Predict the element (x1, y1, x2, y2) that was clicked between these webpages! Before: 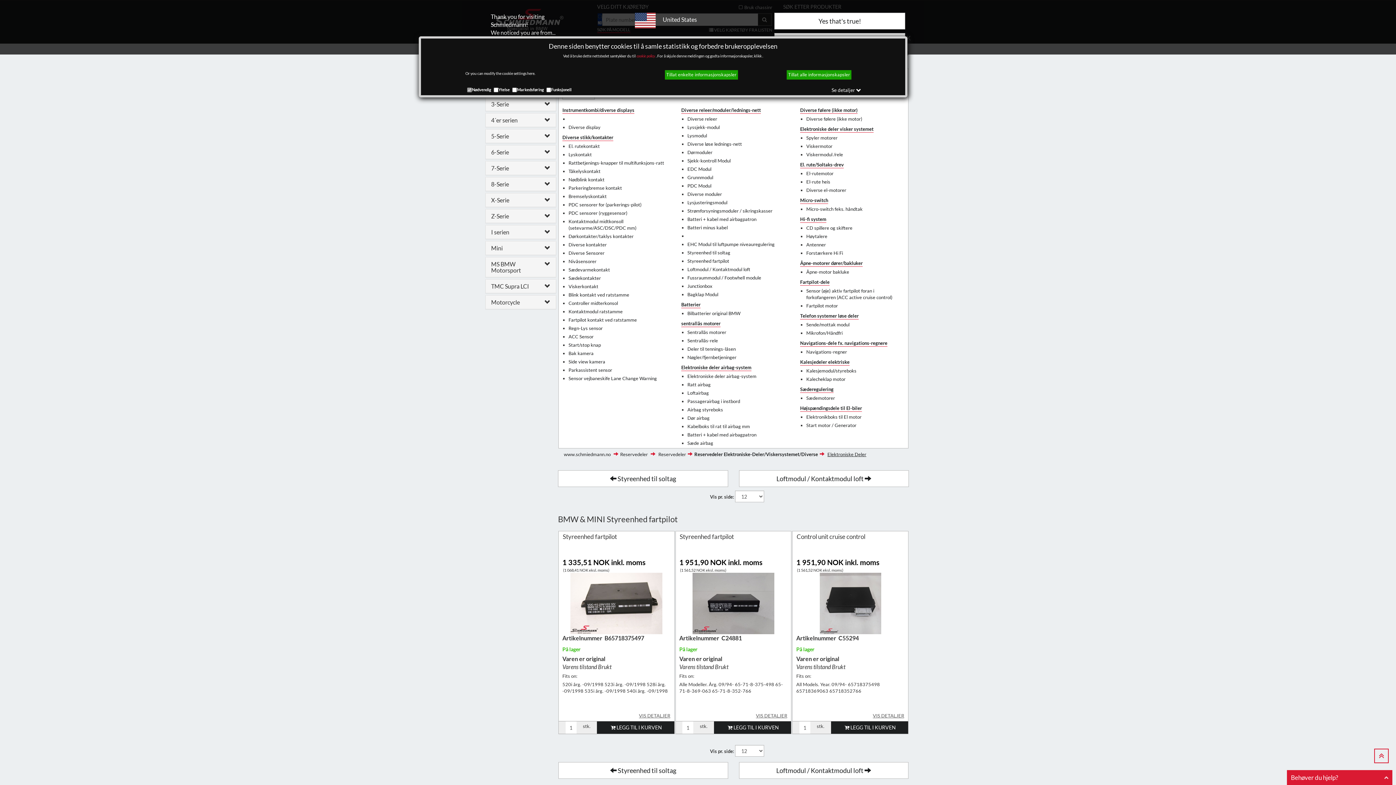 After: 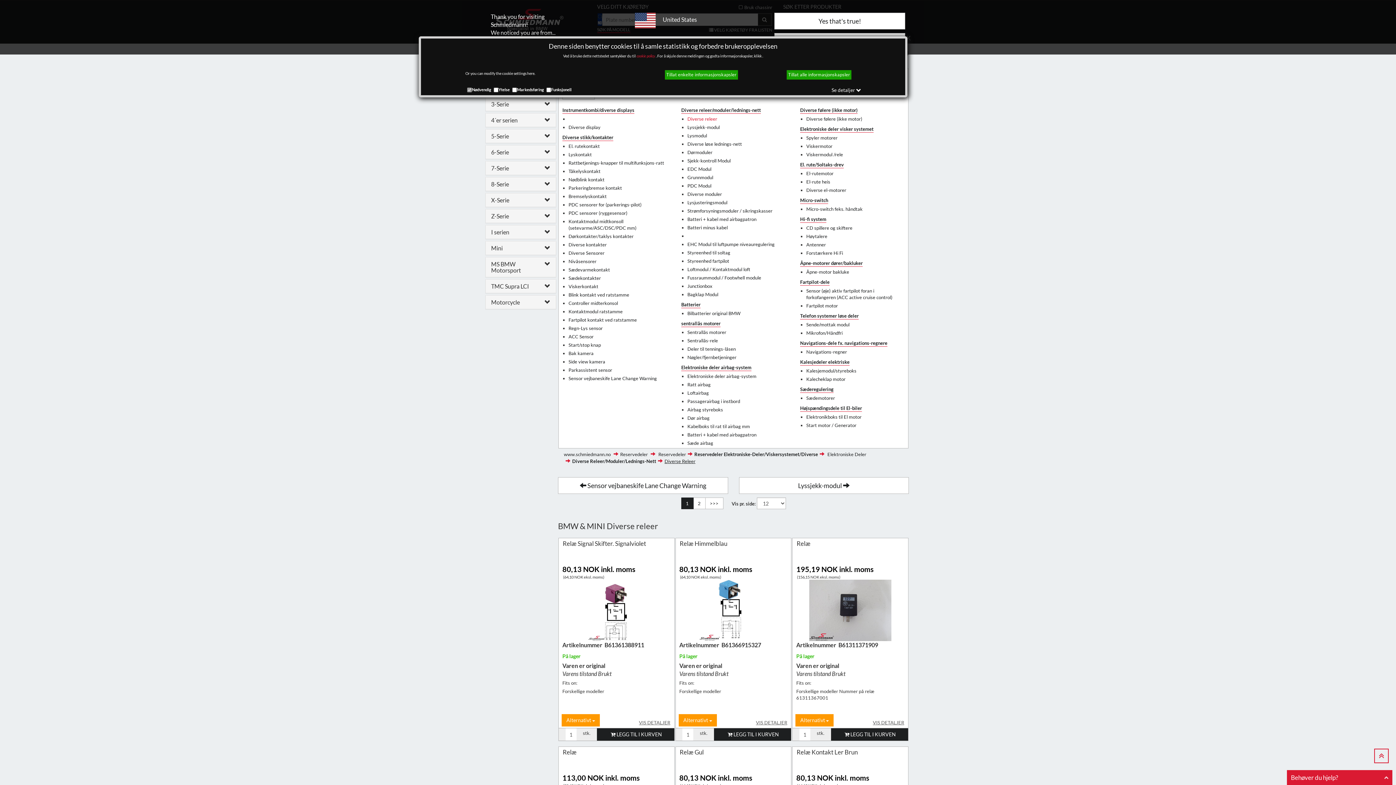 Action: label: Diverse releer bbox: (687, 115, 717, 122)